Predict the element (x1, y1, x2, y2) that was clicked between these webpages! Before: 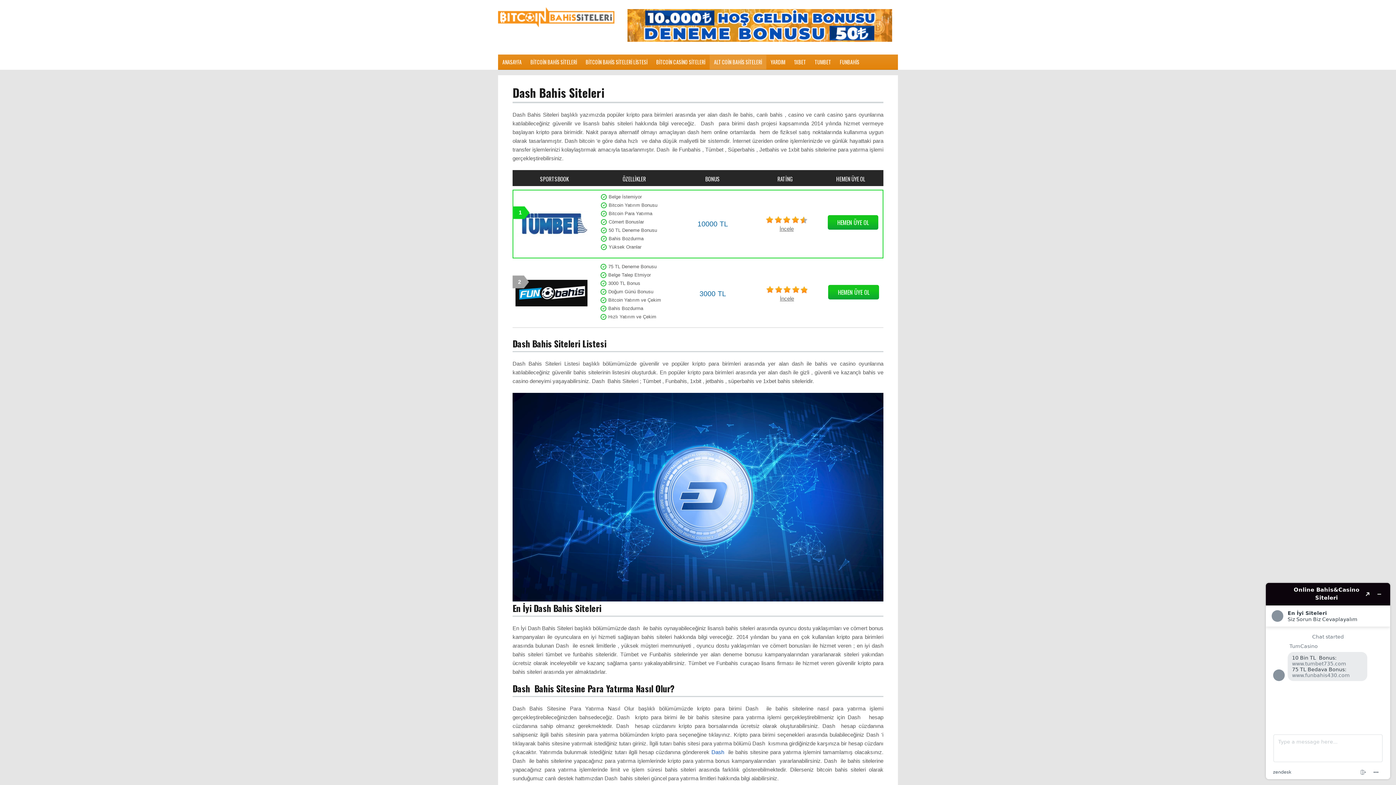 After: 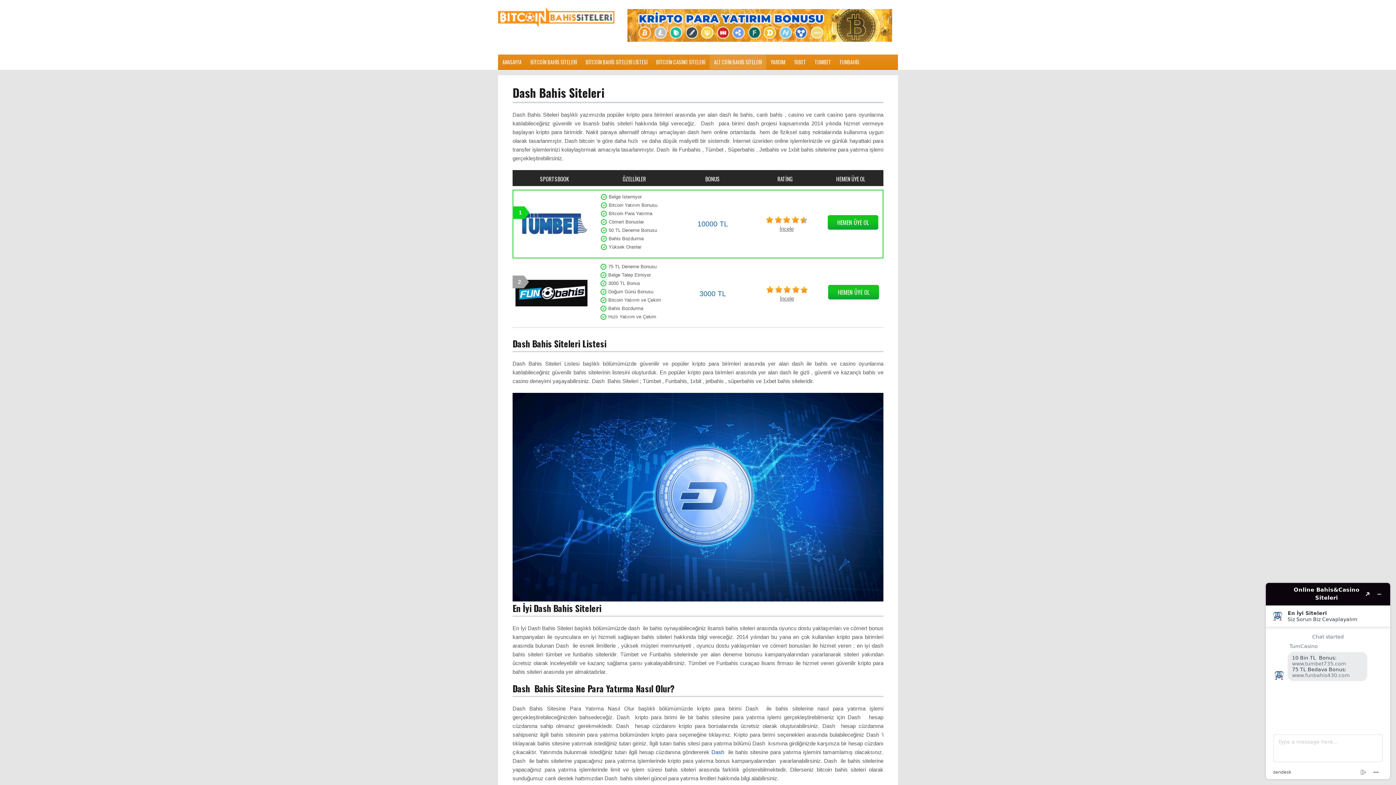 Action: bbox: (516, 231, 588, 237)